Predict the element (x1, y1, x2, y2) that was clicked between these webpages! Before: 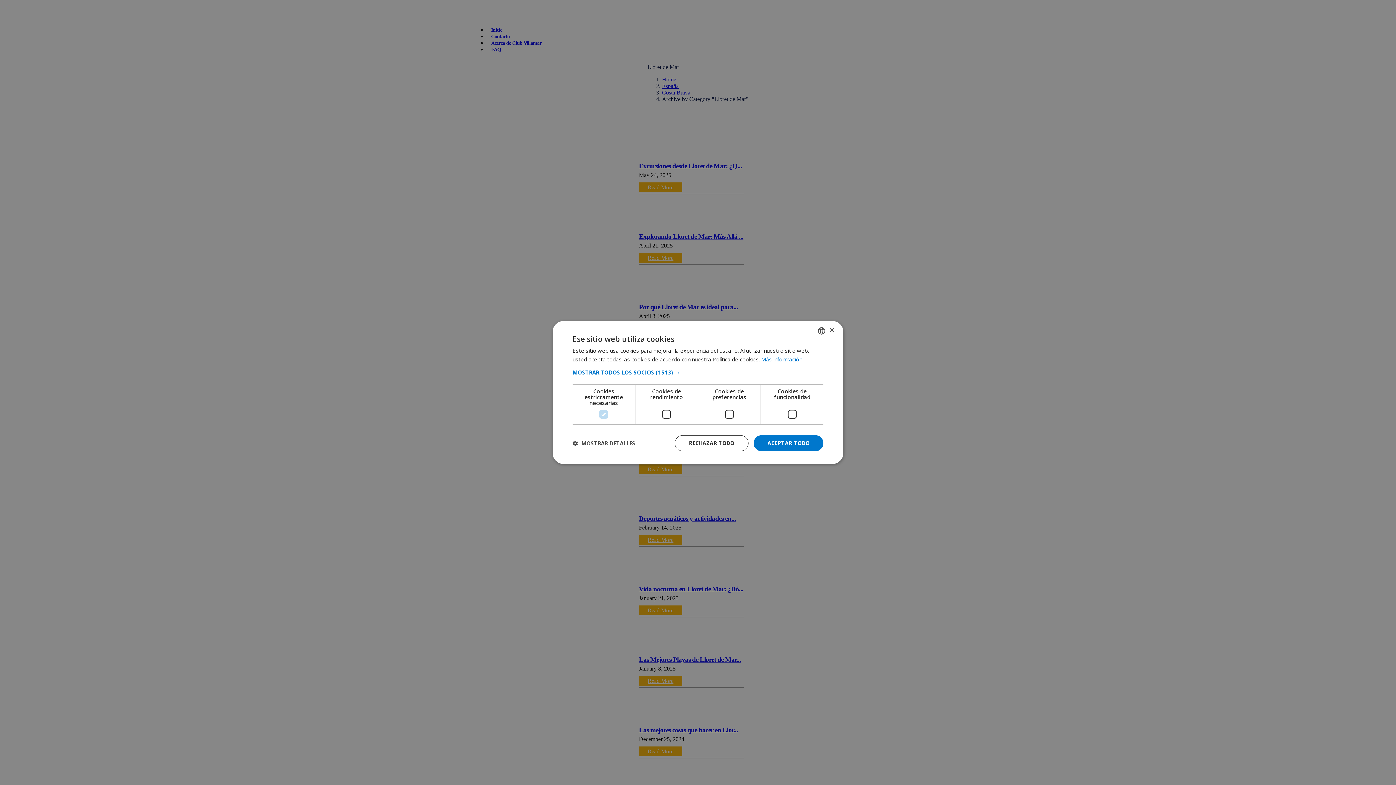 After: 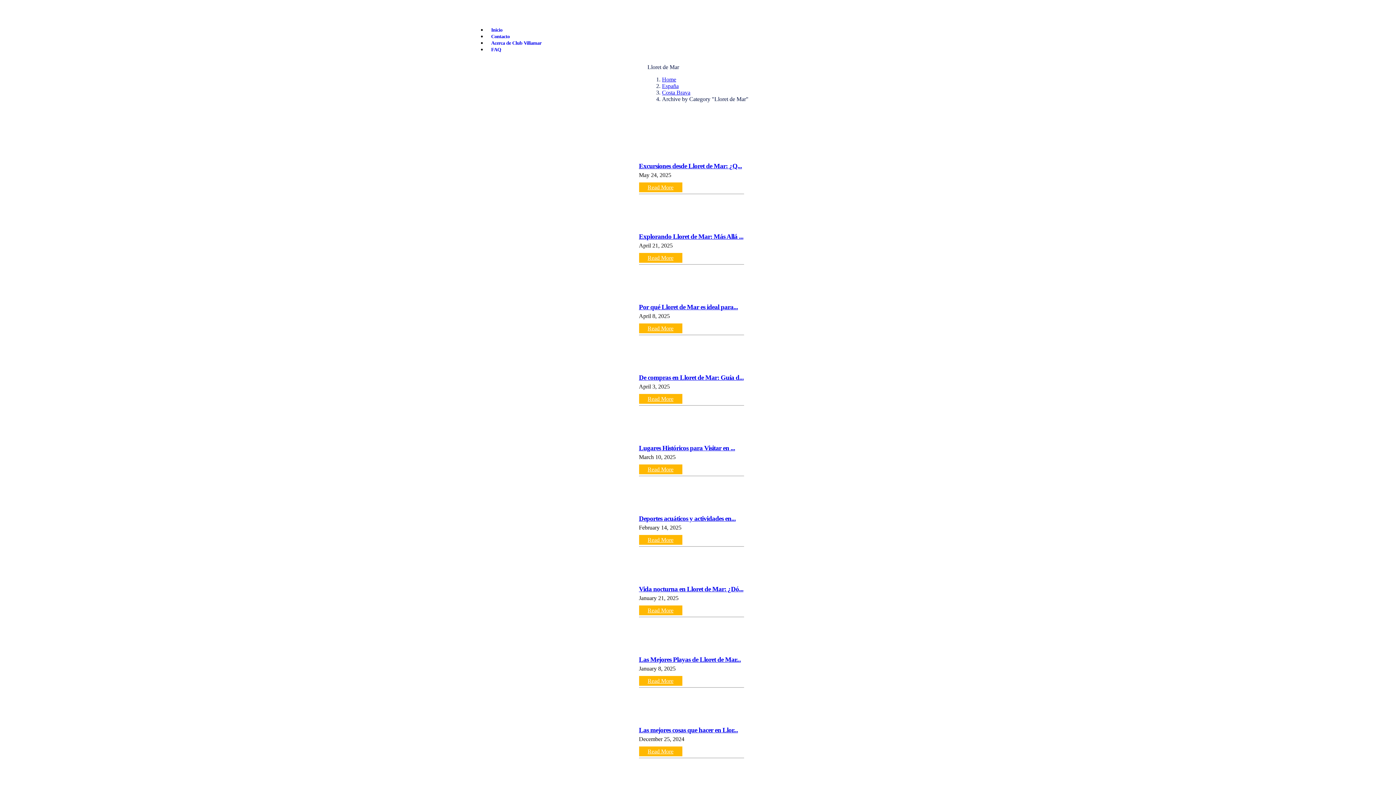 Action: label: Close bbox: (829, 328, 834, 333)